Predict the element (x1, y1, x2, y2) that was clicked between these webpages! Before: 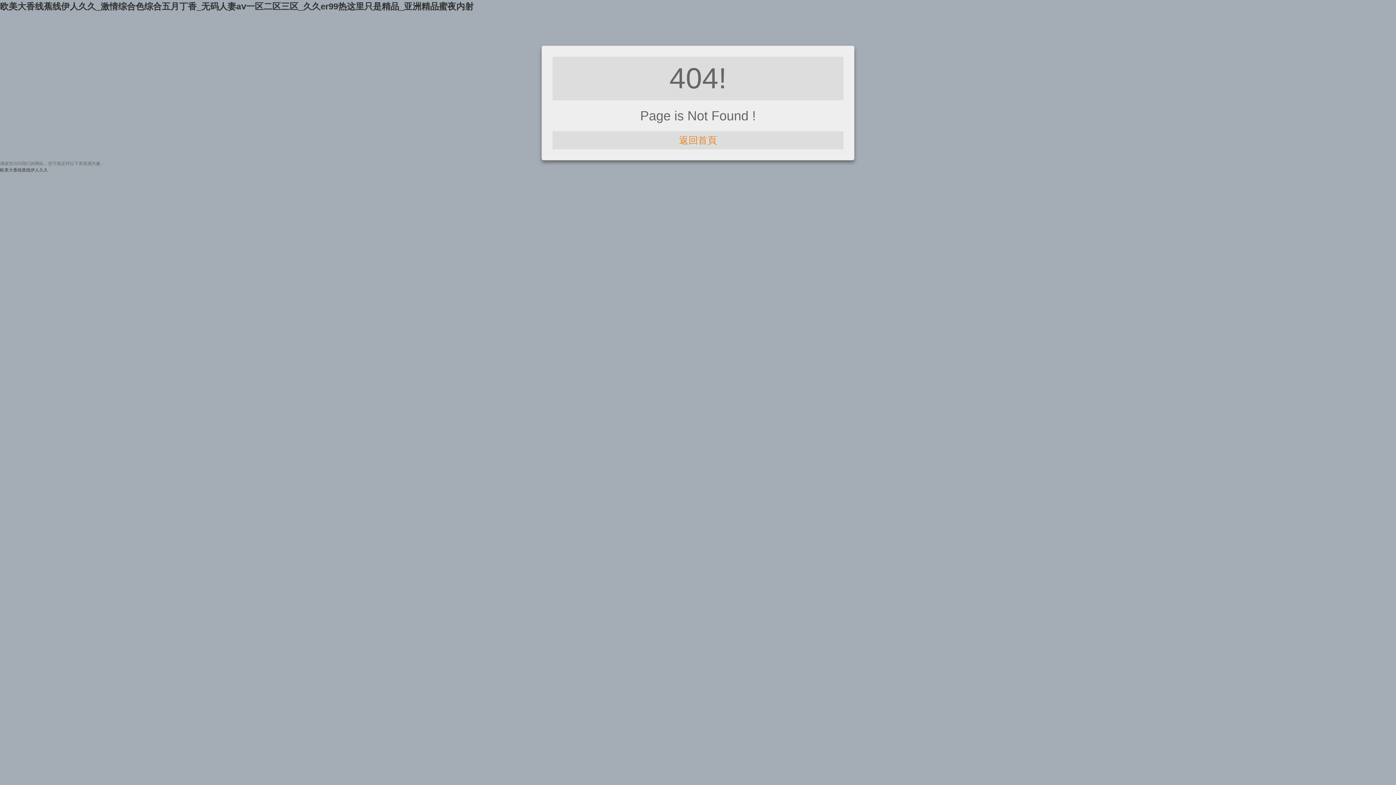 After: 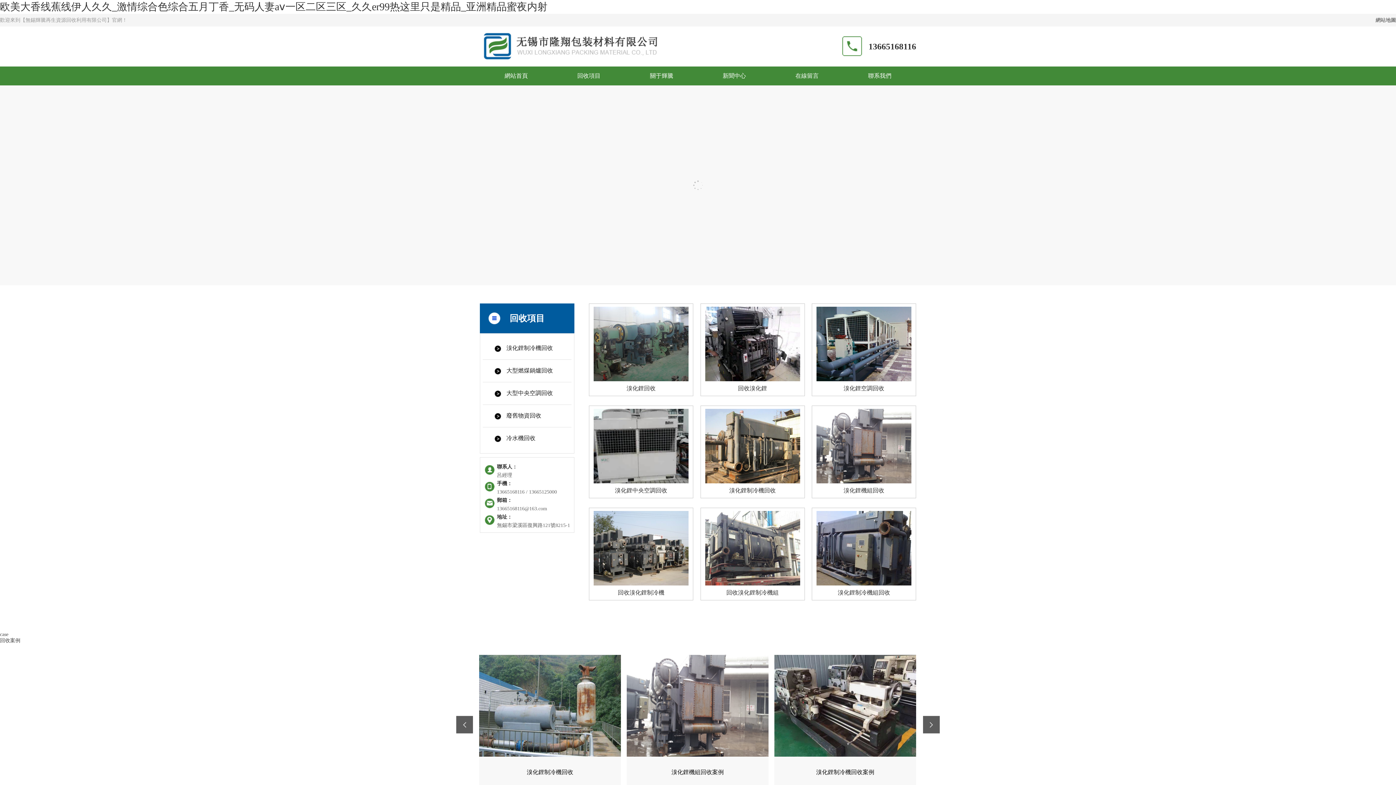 Action: bbox: (0, 167, 48, 172) label: 欧美大香线蕉线伊人久久